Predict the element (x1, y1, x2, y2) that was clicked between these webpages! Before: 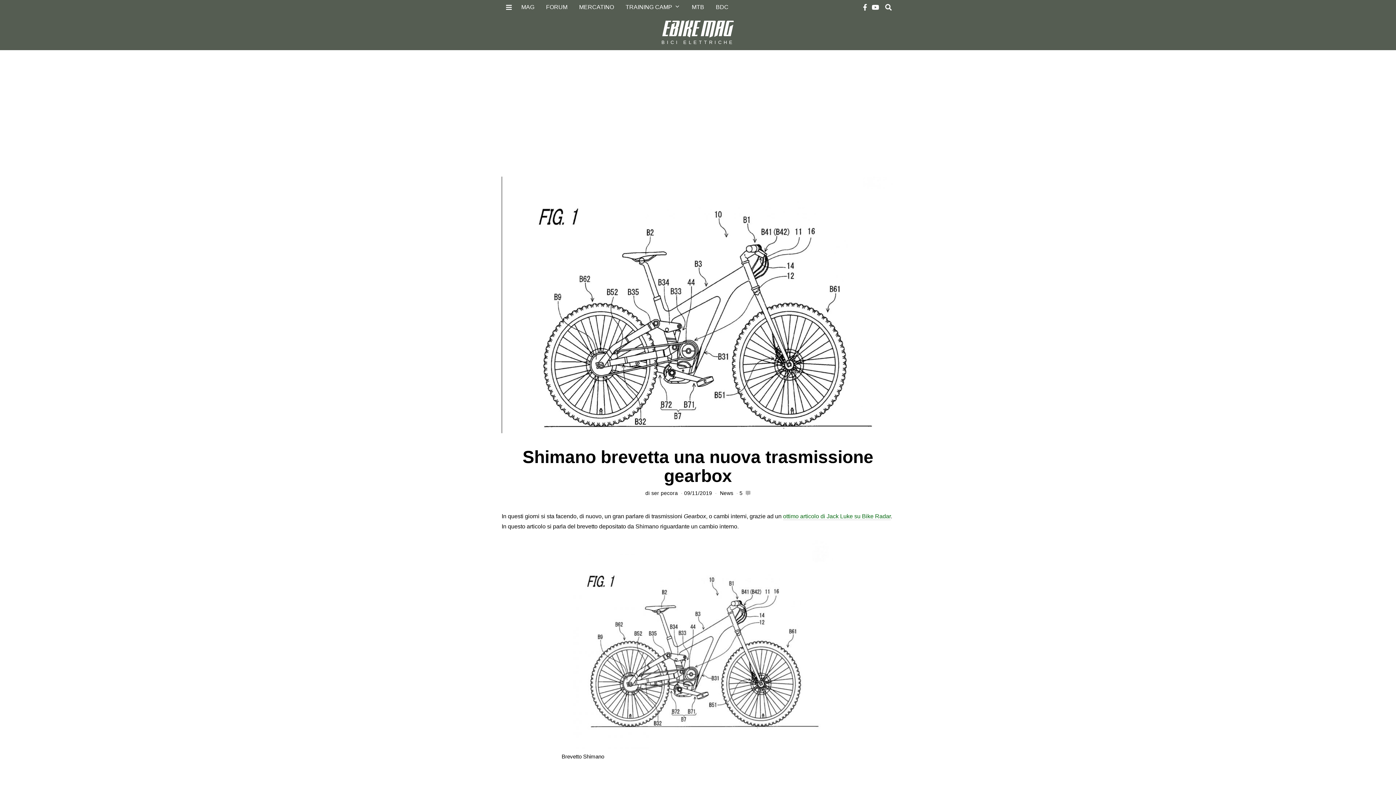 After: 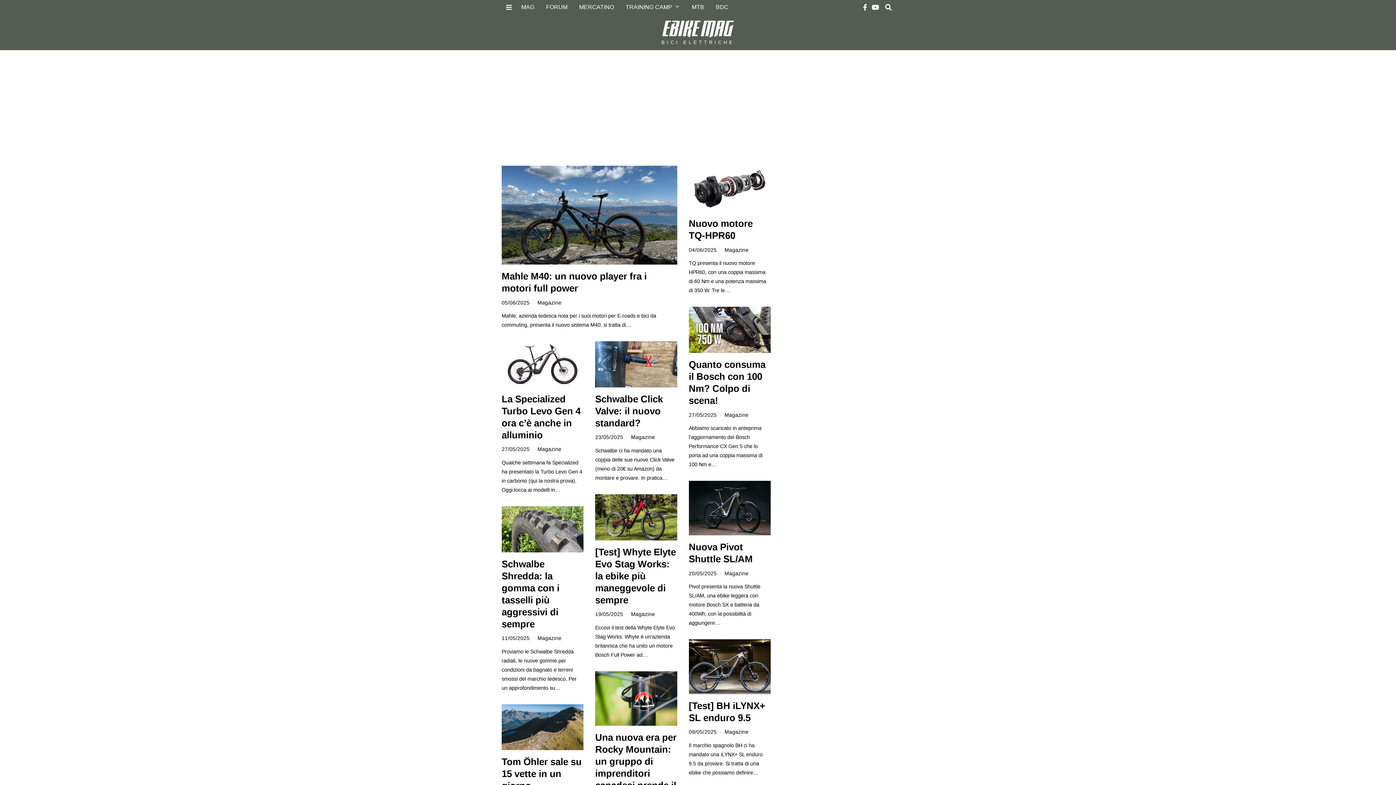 Action: bbox: (516, 0, 539, 14) label: MAG